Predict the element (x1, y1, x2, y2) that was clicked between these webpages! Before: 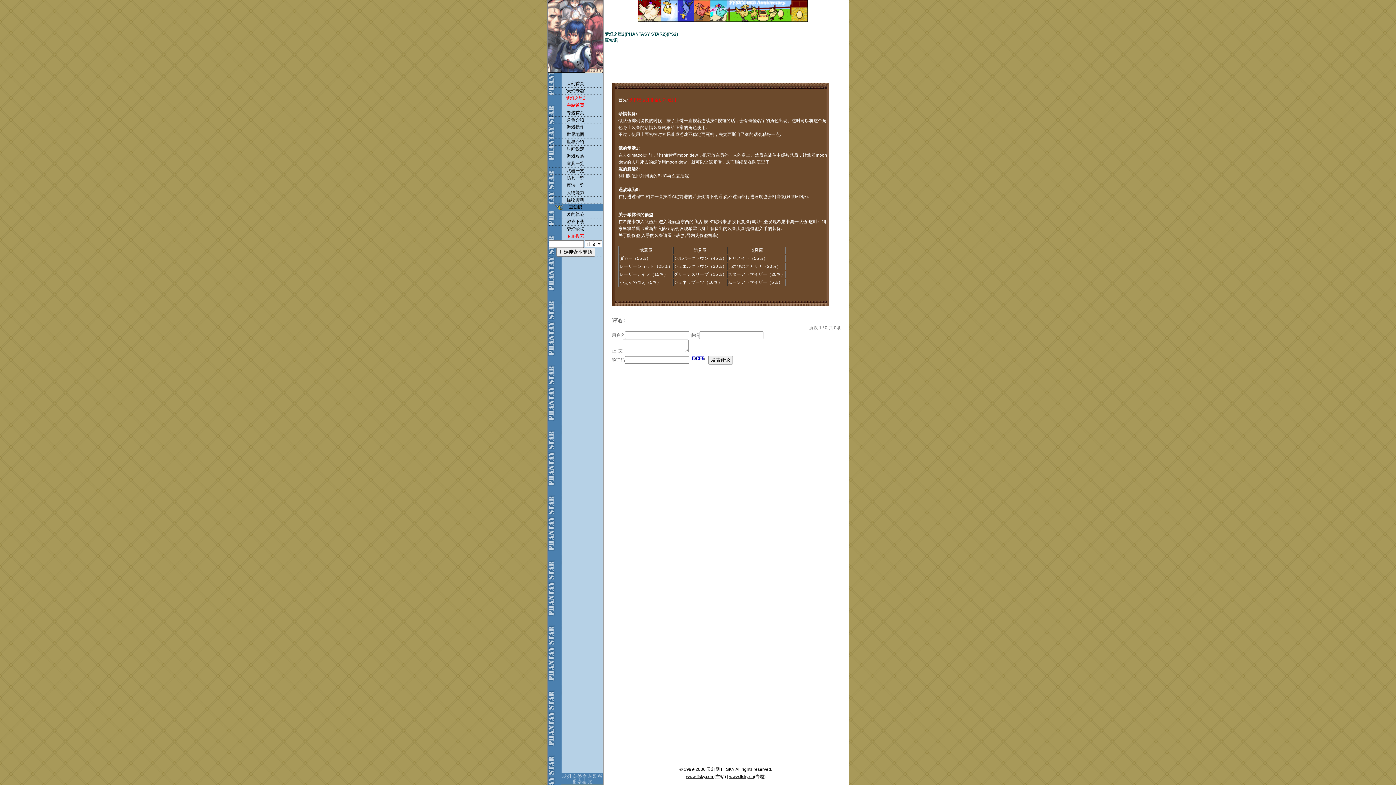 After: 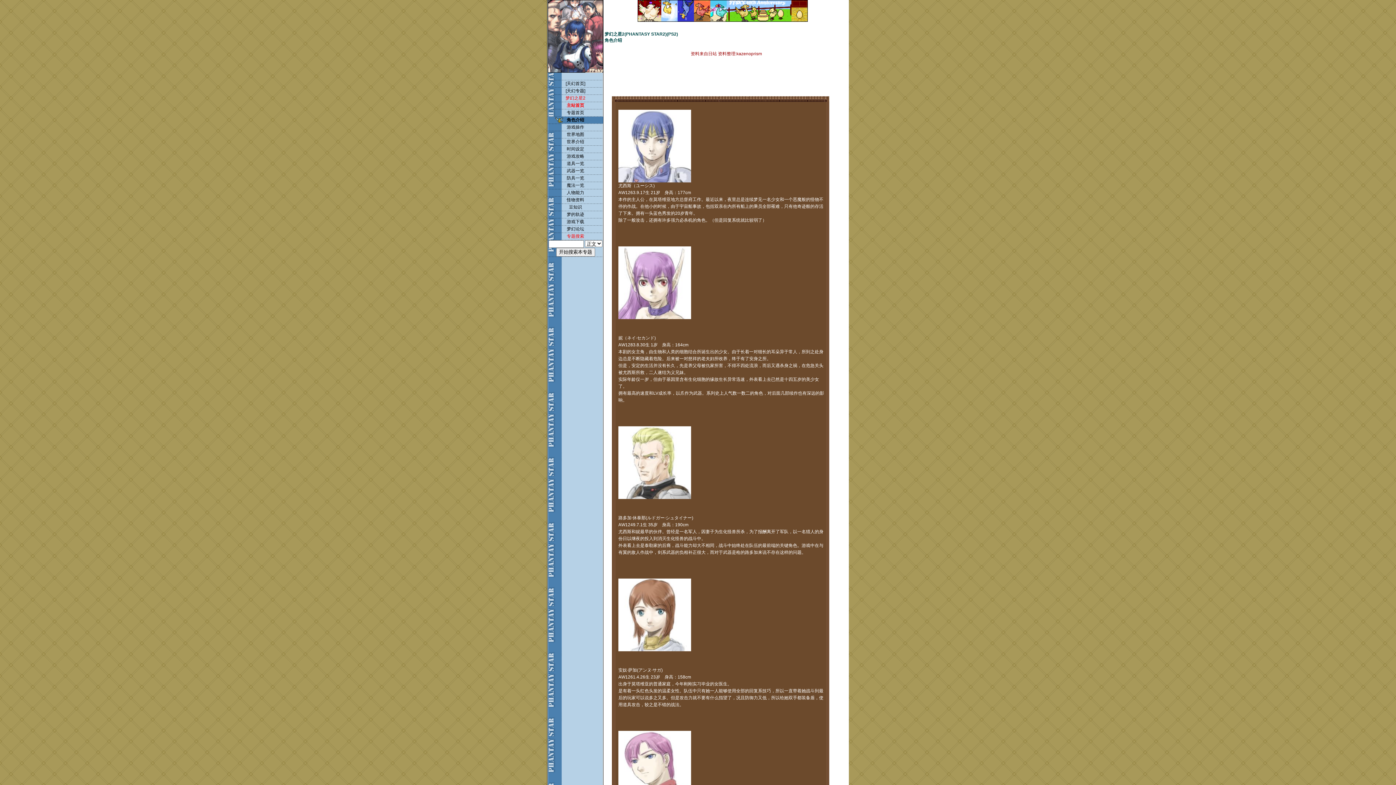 Action: label: 角色介绍 bbox: (548, 116, 603, 123)